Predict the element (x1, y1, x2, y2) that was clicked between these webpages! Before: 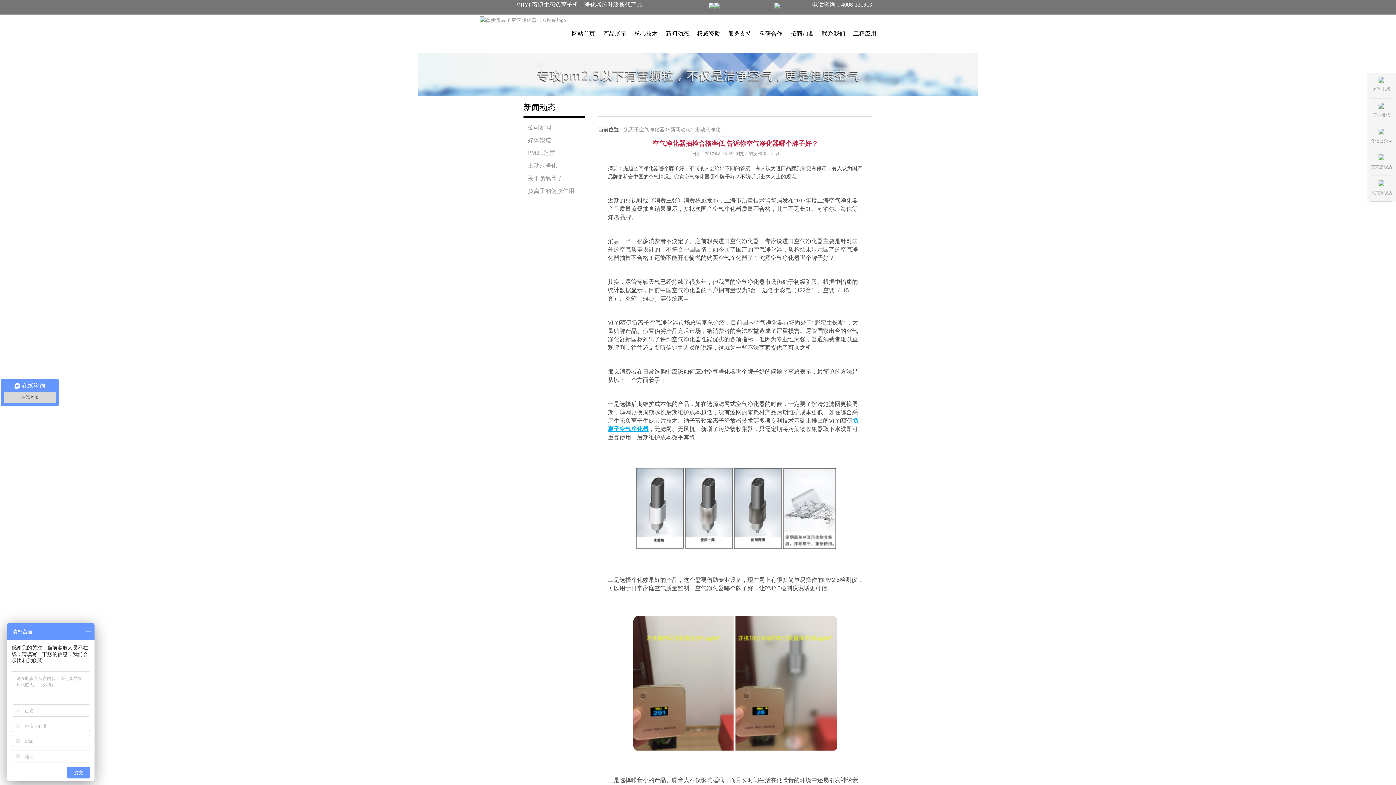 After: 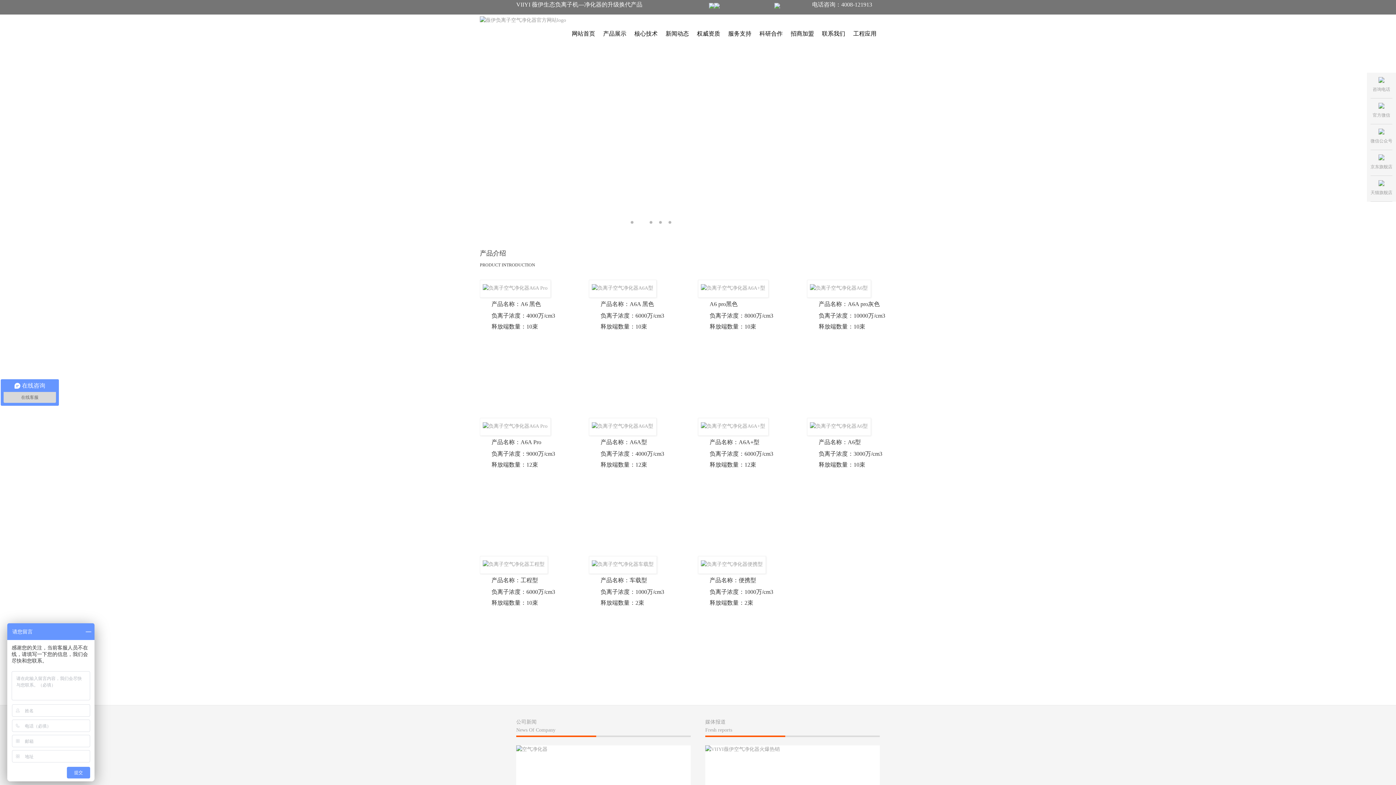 Action: bbox: (624, 126, 664, 132) label: 负离子空气净化器